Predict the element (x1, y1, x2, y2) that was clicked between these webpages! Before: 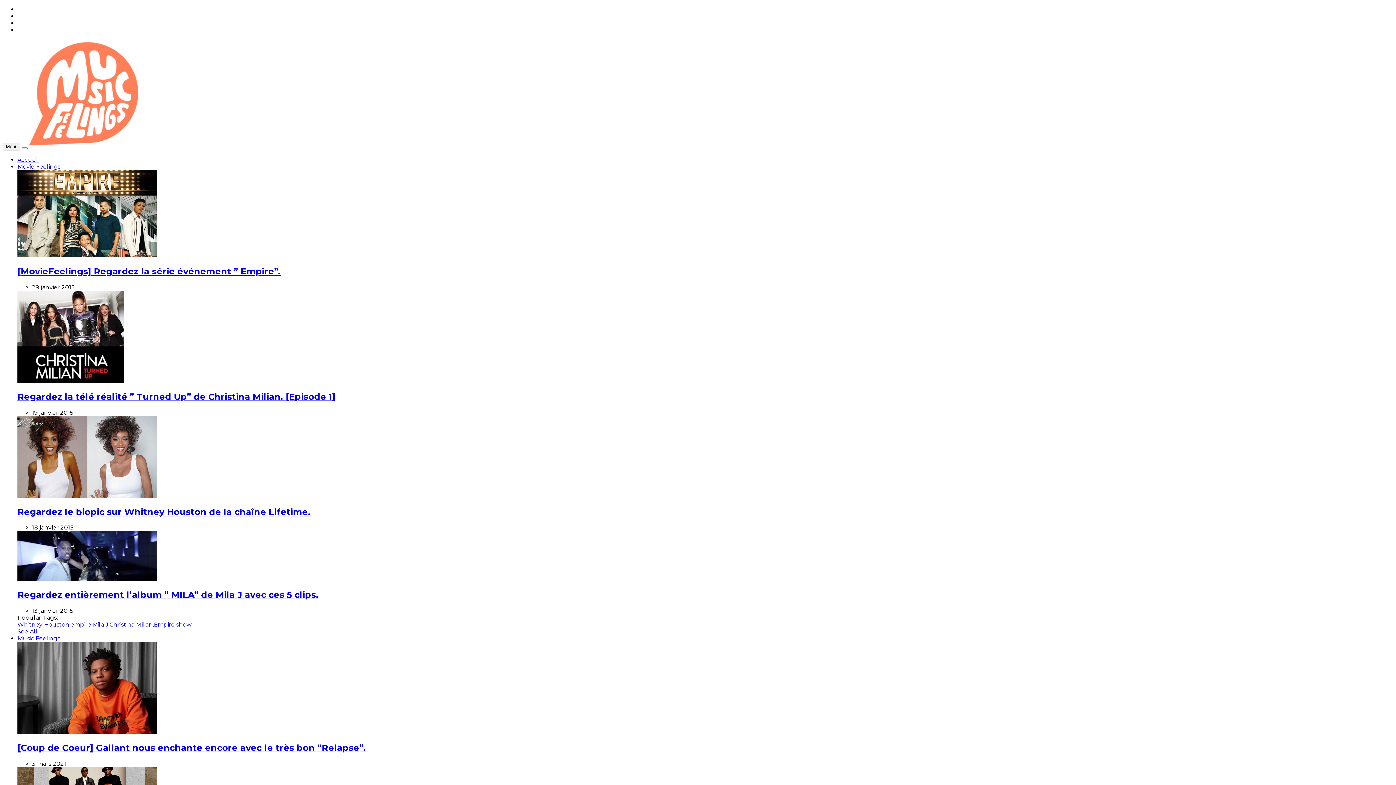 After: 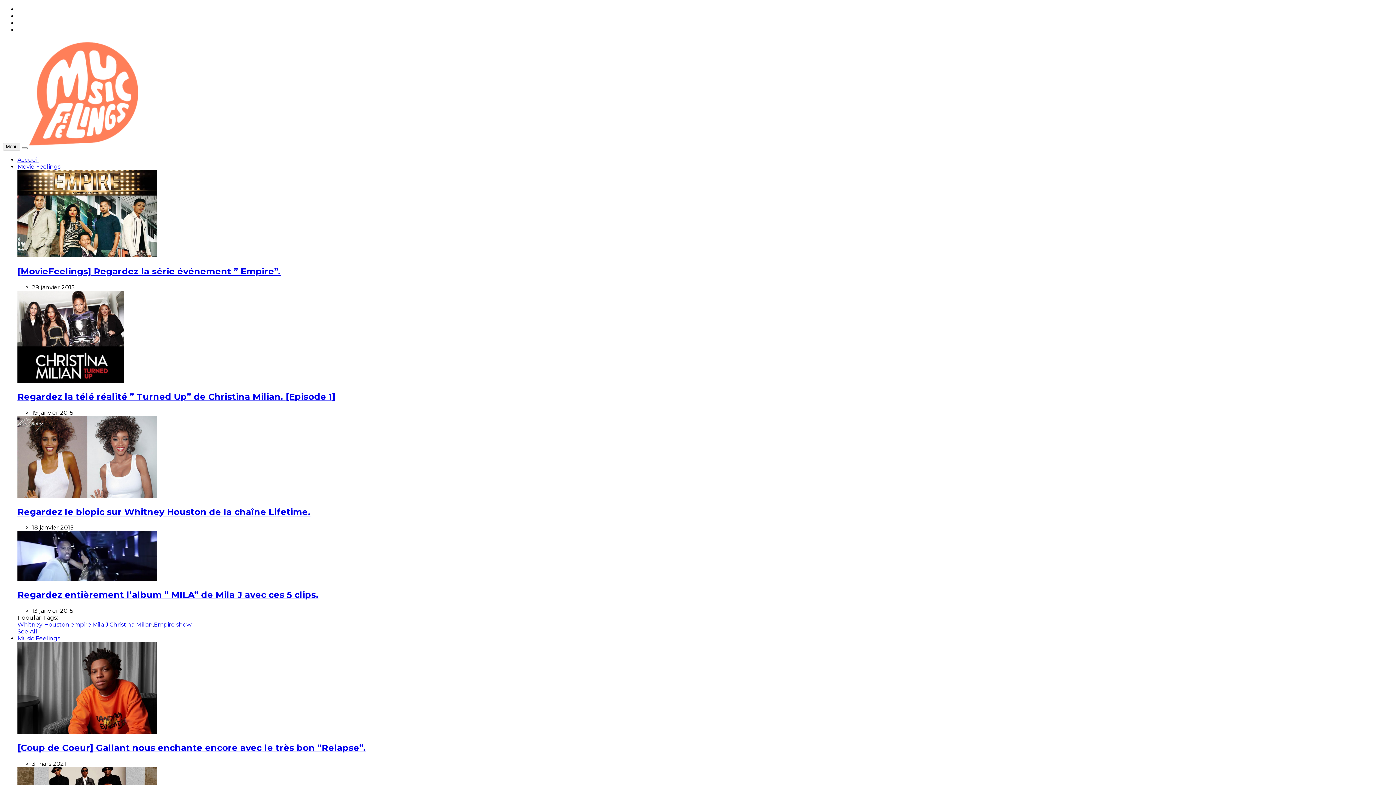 Action: bbox: (17, 377, 124, 384)